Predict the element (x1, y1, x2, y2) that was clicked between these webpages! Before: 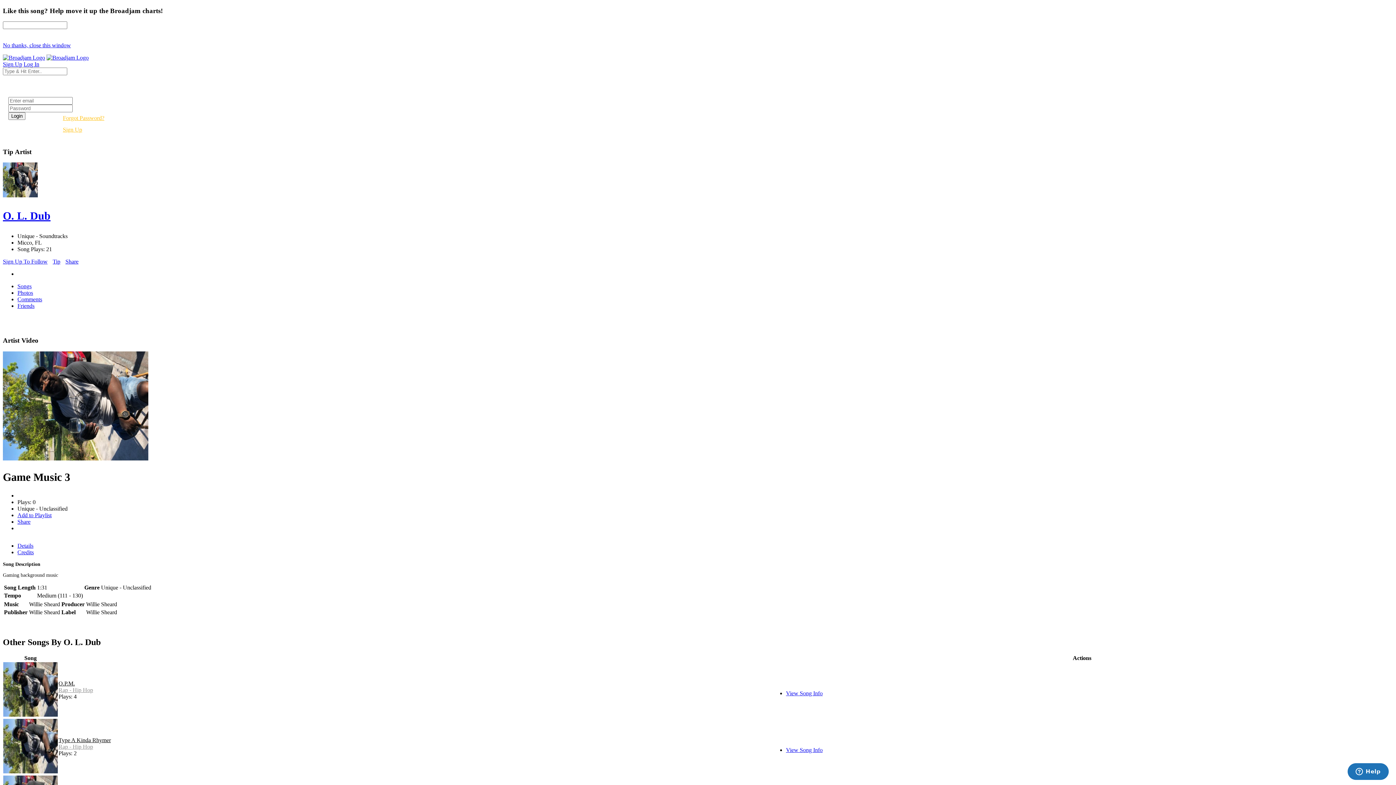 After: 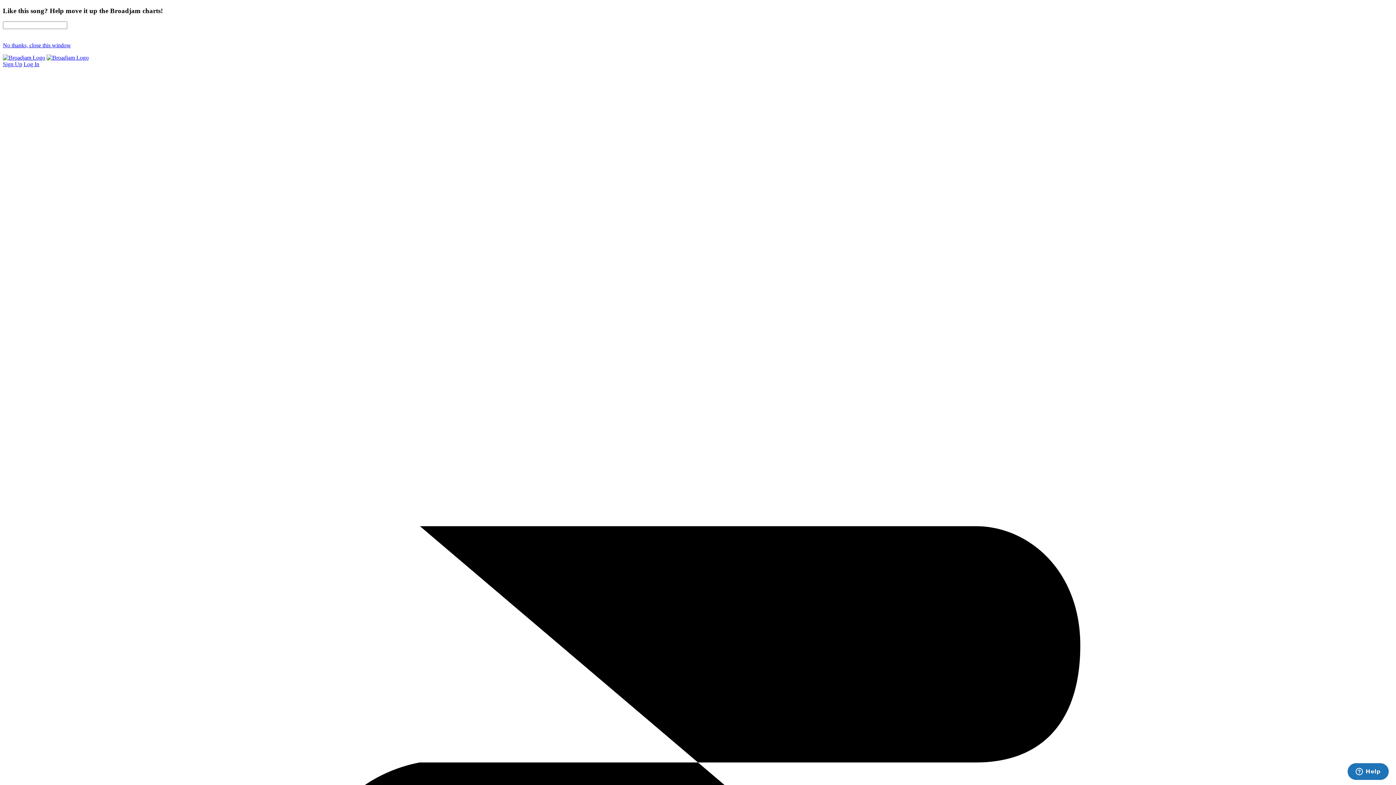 Action: bbox: (62, 126, 82, 132) label: Sign Up